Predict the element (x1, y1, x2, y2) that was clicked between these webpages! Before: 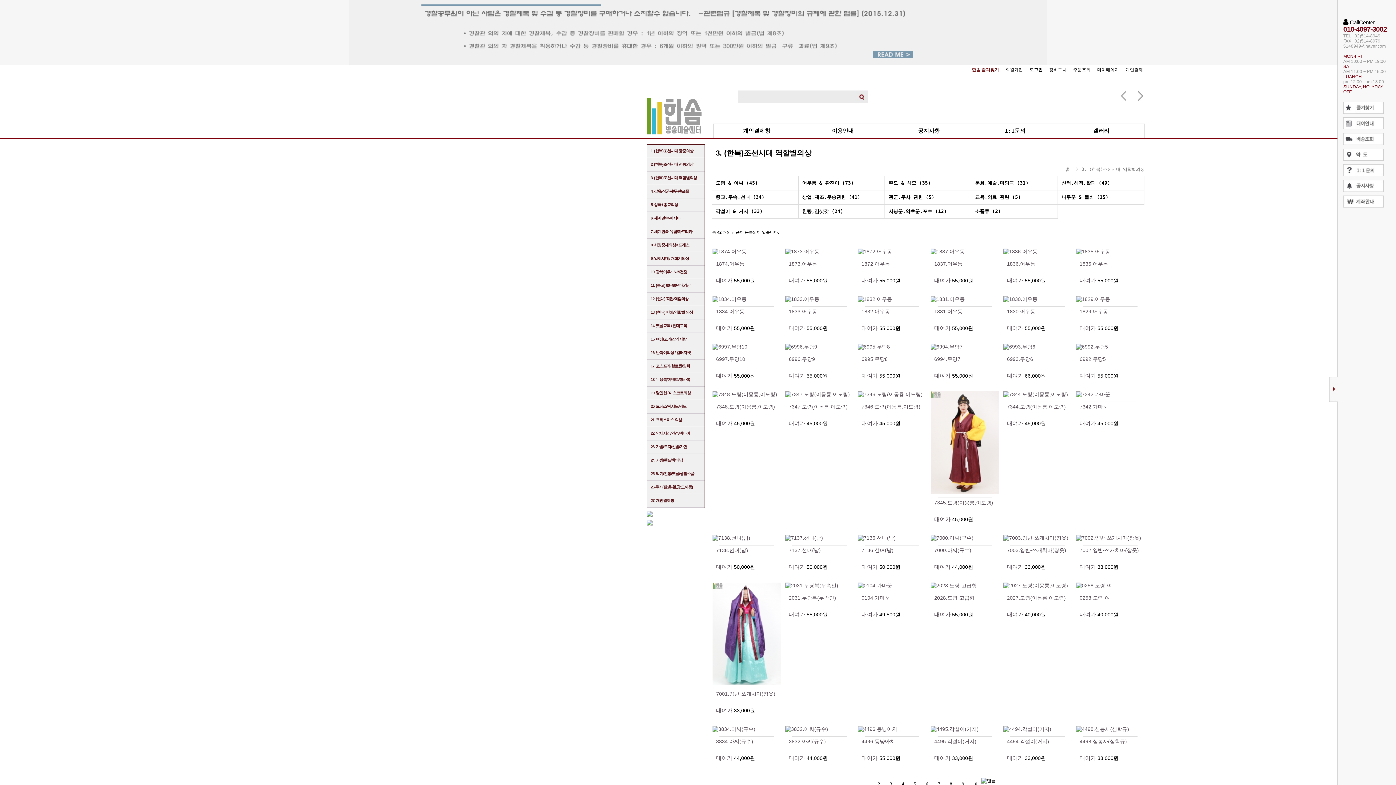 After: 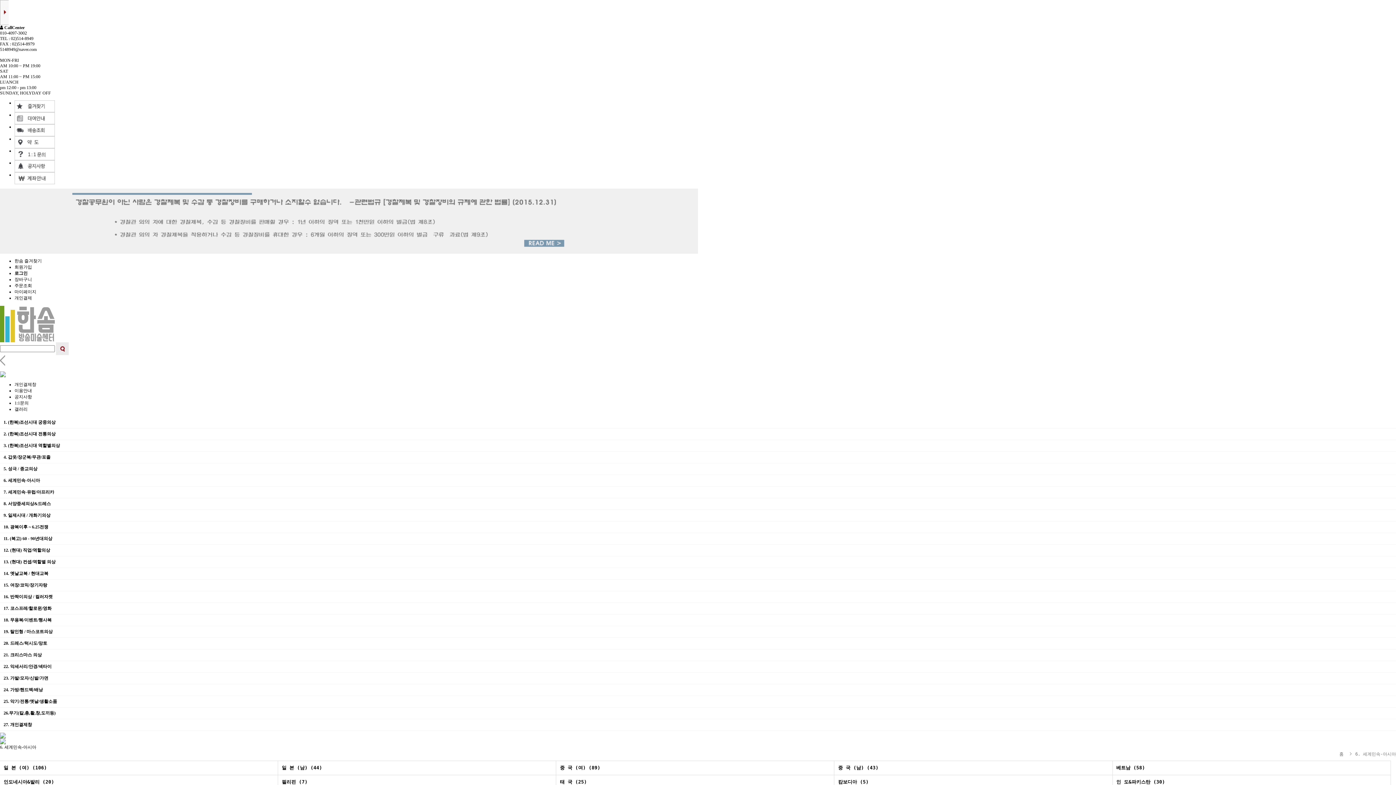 Action: bbox: (647, 212, 704, 225) label: 6. 세계민속-아시아